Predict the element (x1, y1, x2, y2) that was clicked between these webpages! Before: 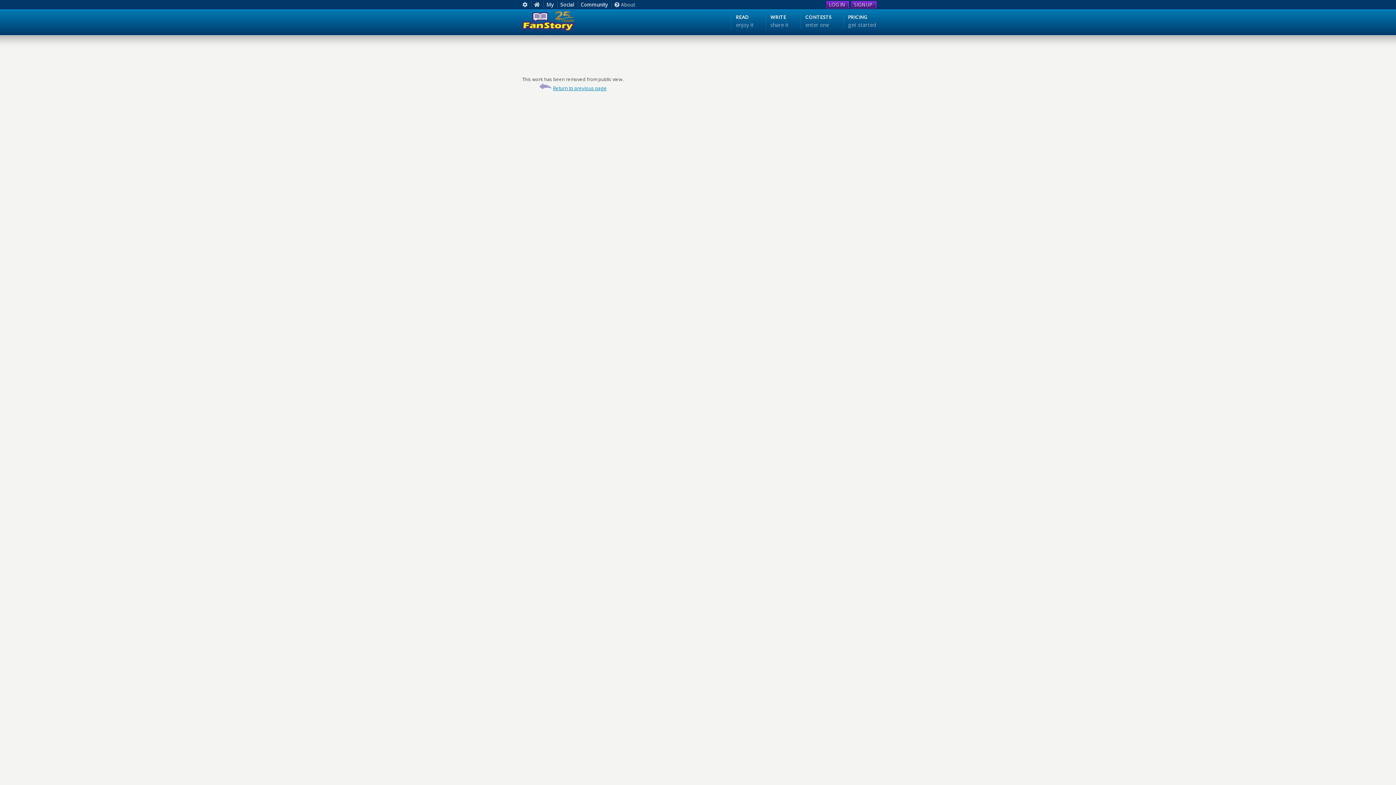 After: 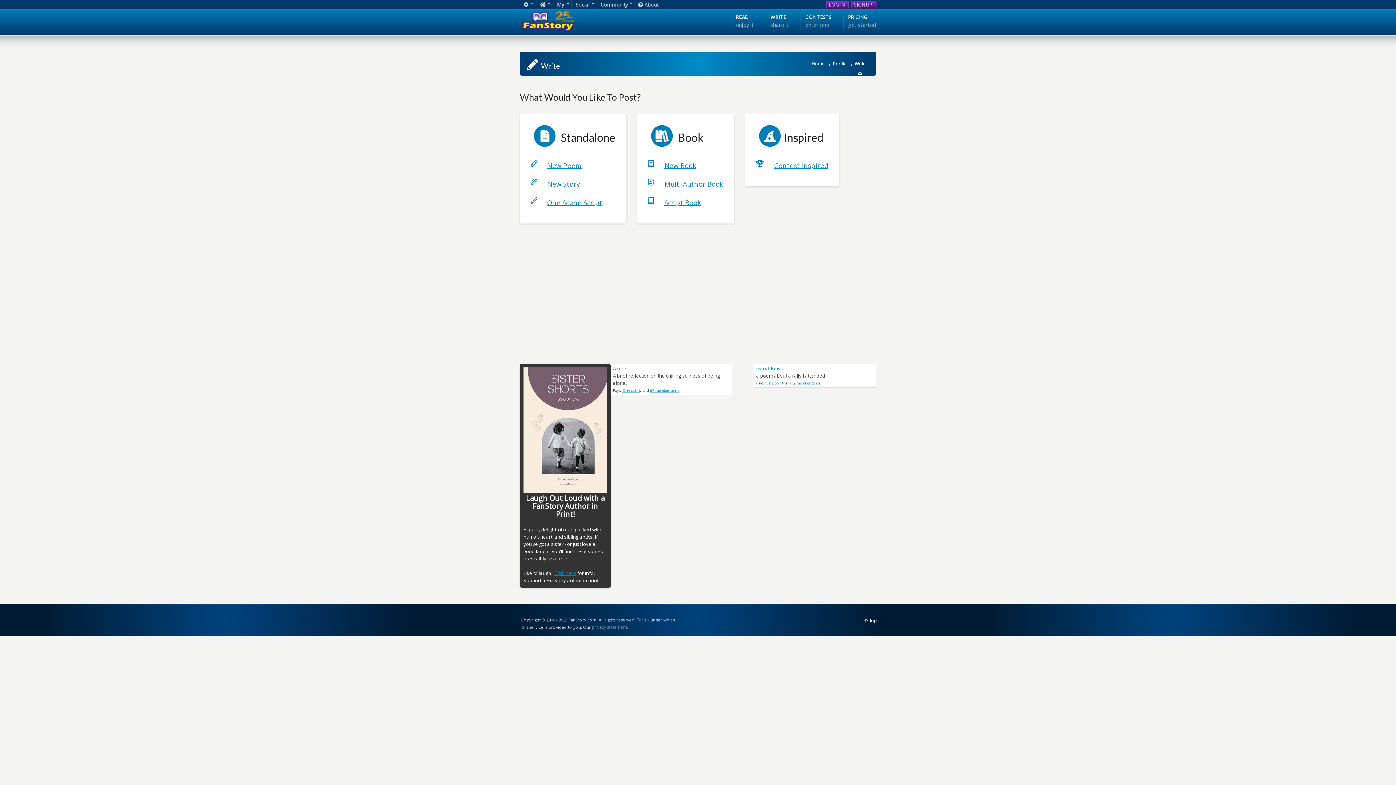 Action: label: WRITE
share it bbox: (770, 13, 788, 28)